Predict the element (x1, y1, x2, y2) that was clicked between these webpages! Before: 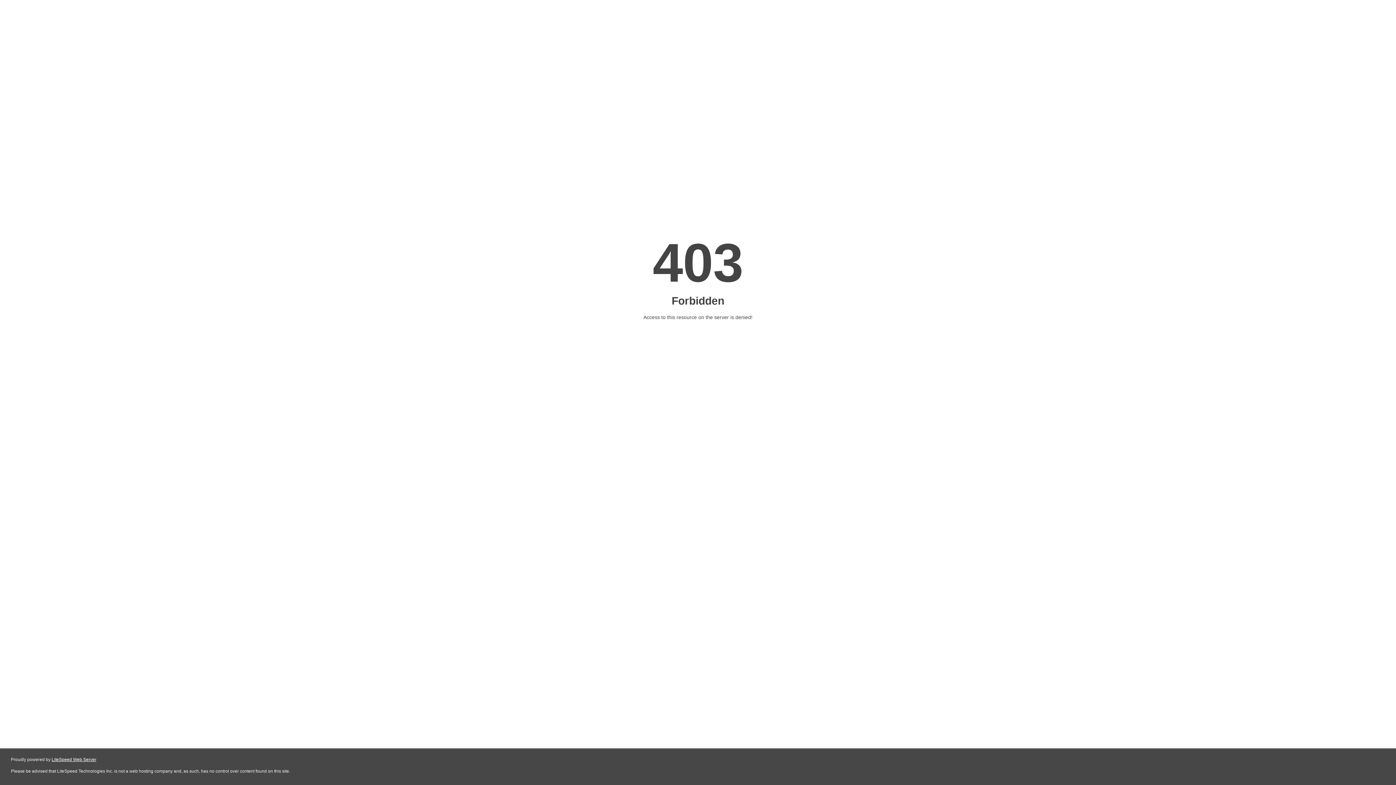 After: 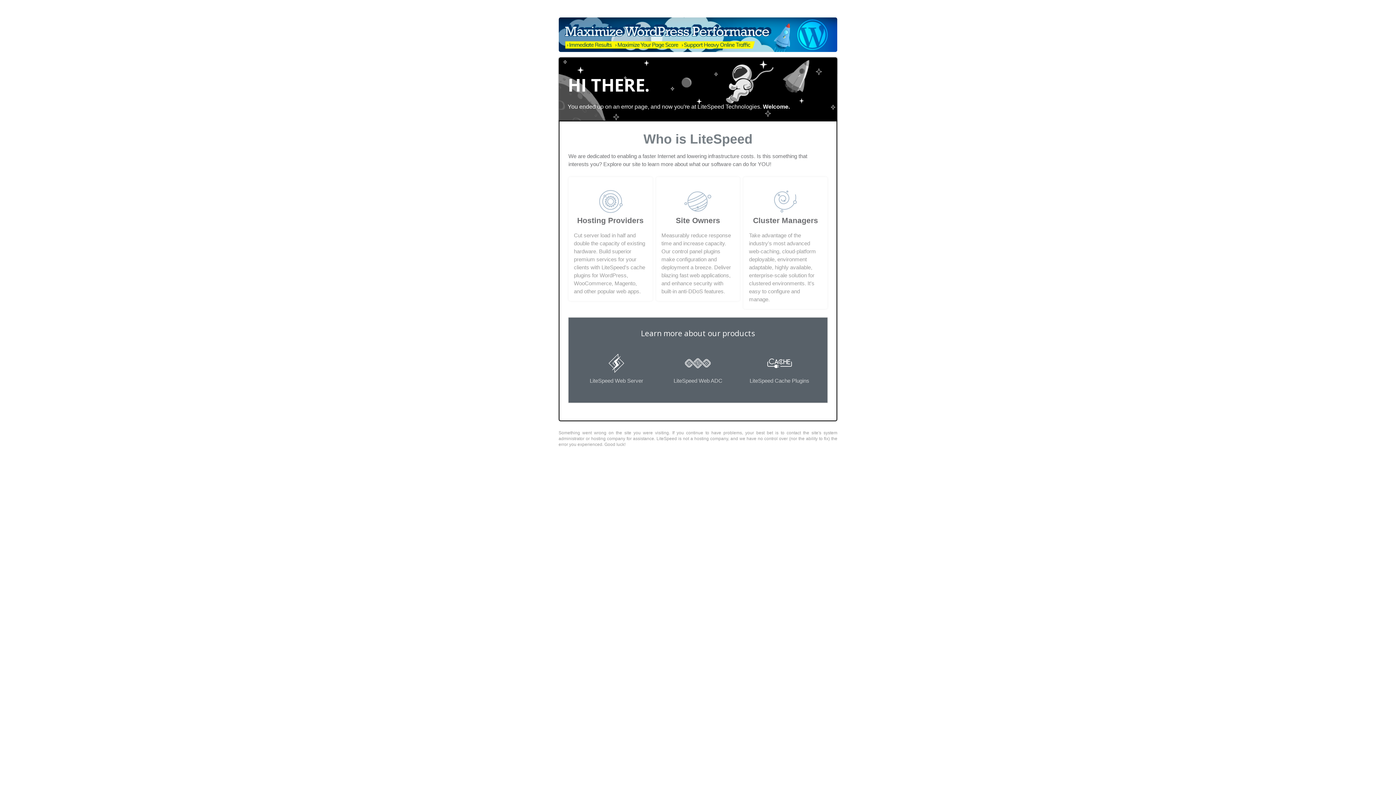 Action: bbox: (51, 757, 96, 762) label: LiteSpeed Web Server